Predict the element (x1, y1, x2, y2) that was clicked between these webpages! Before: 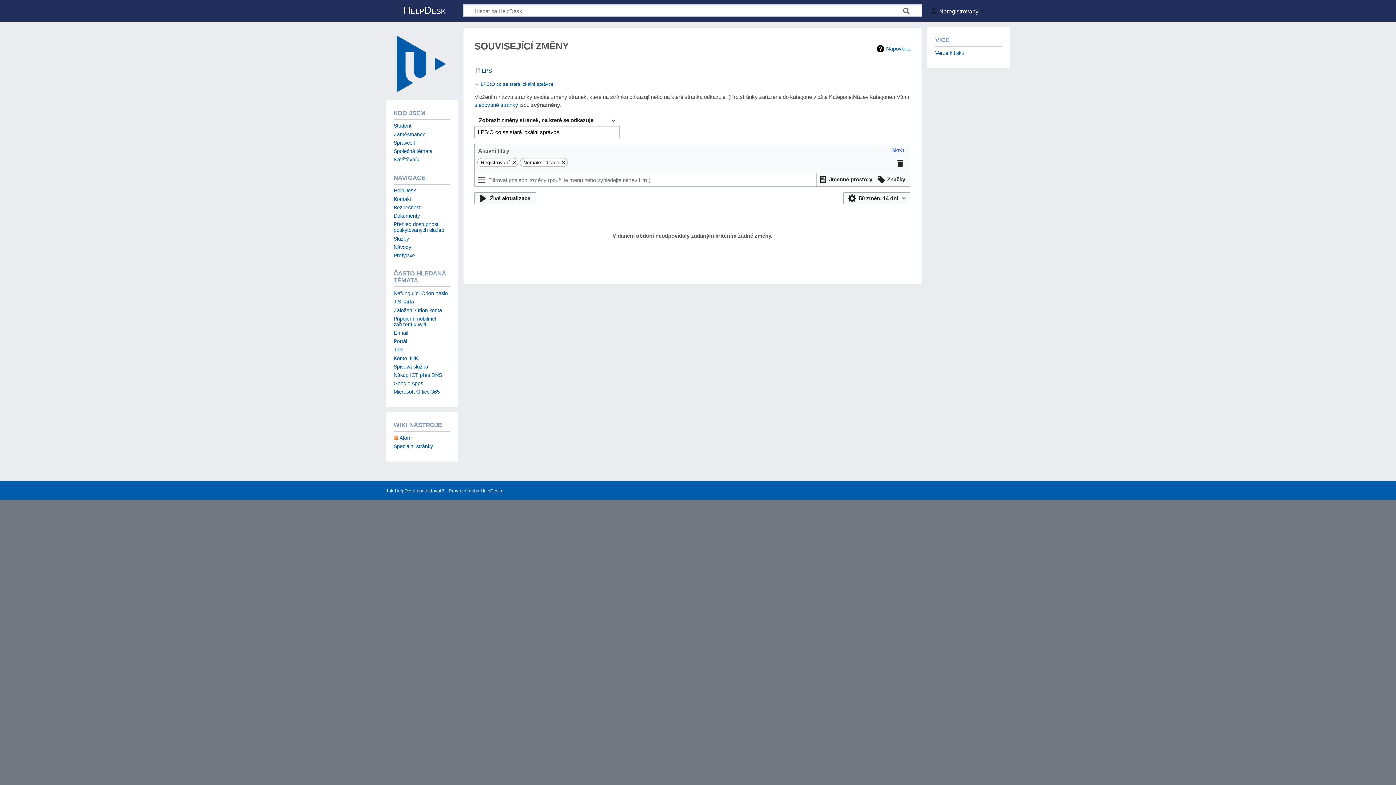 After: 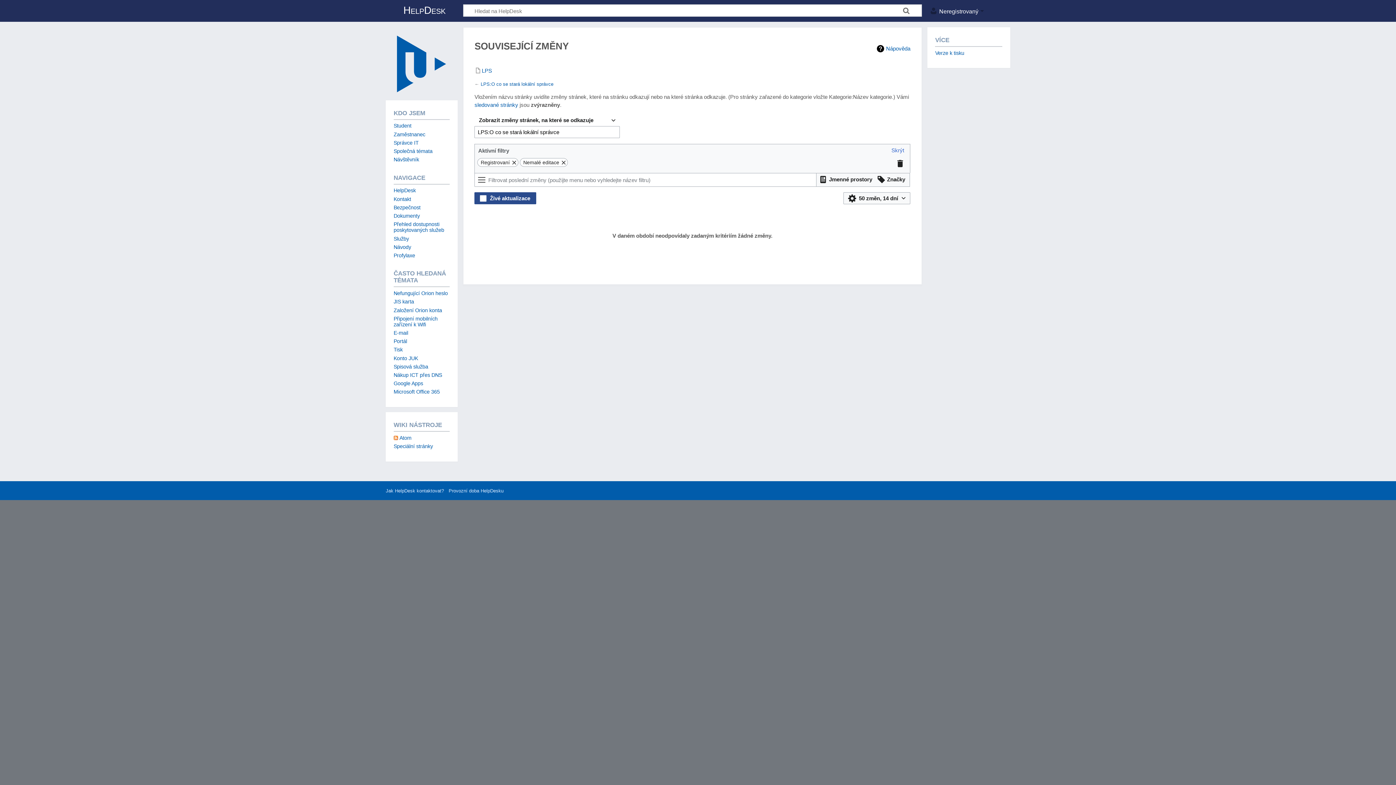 Action: bbox: (474, 192, 536, 204) label: Živé aktualizace